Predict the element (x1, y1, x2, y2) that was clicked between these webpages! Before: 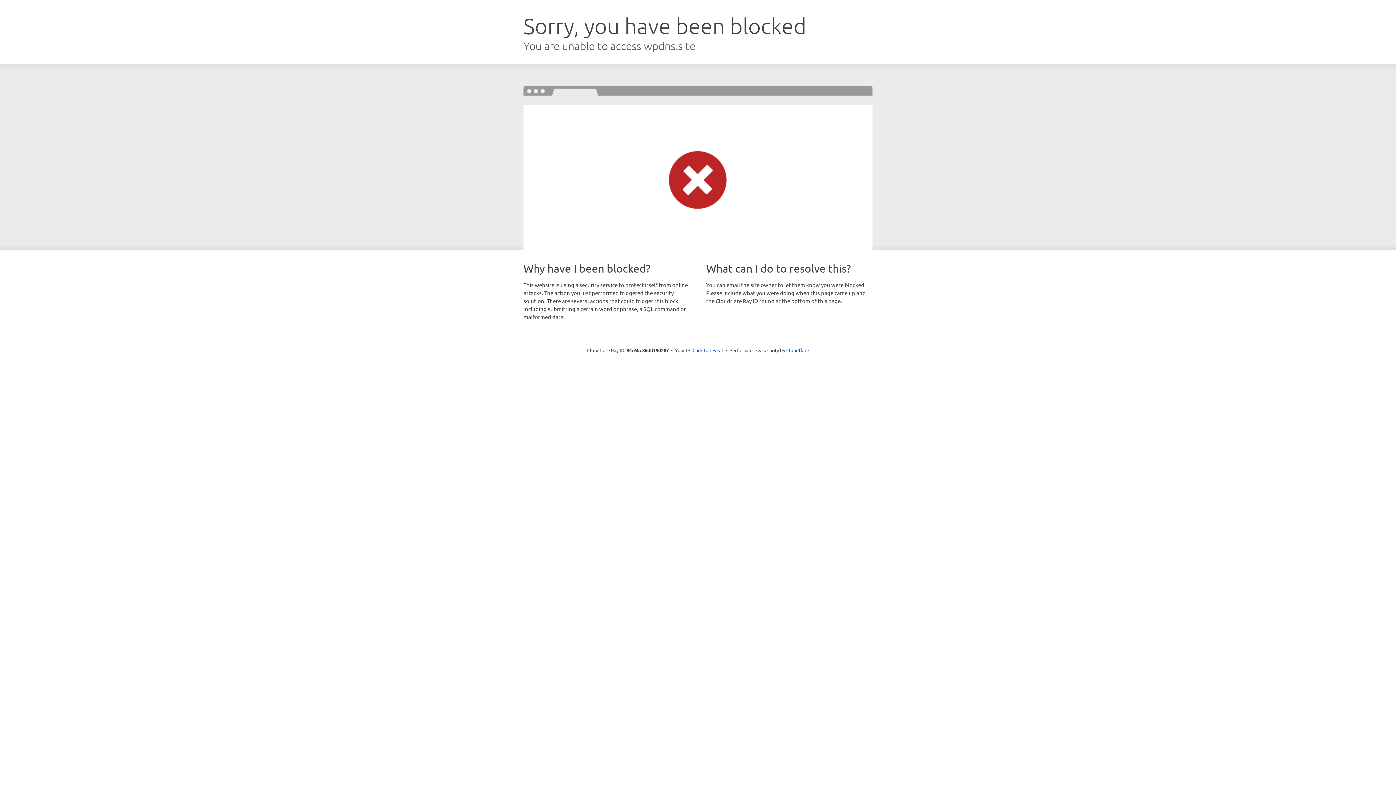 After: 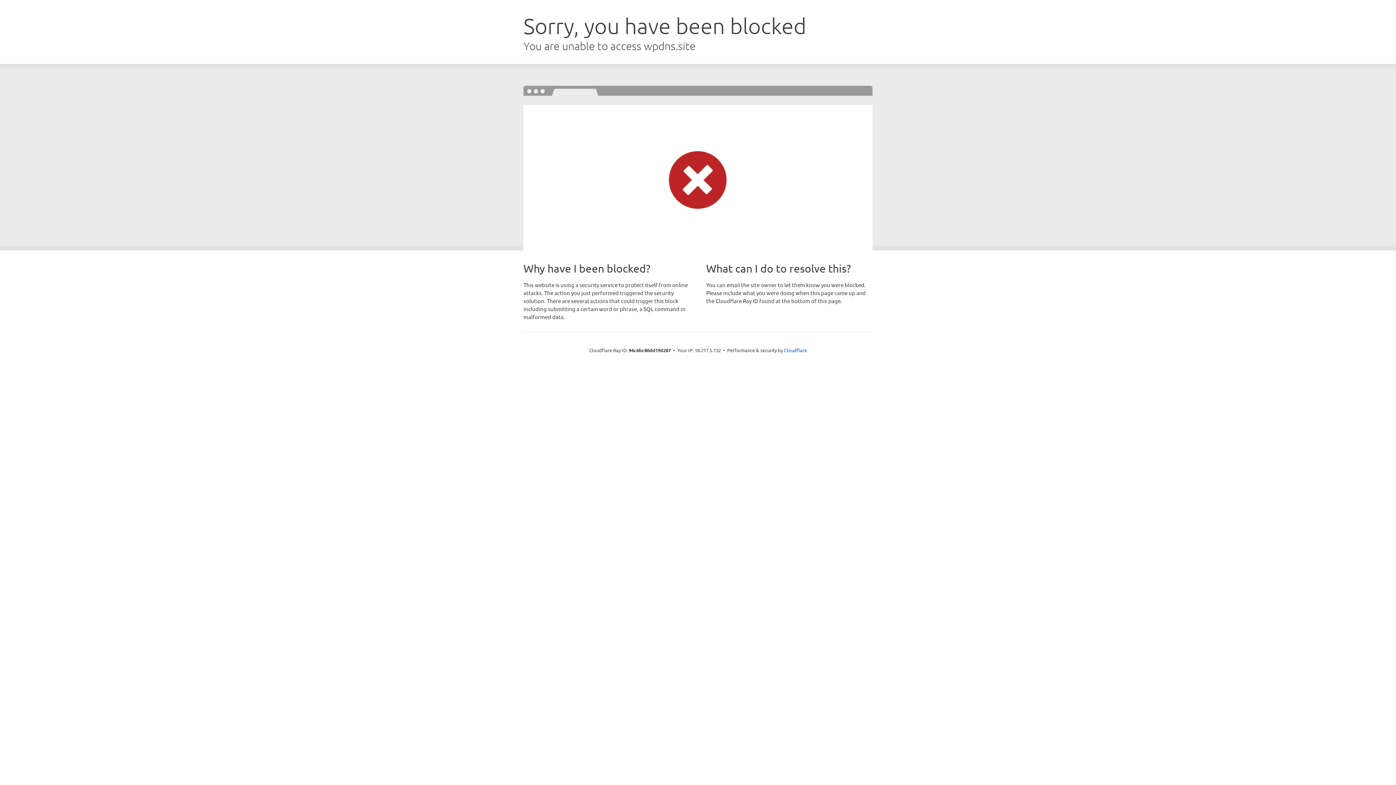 Action: bbox: (692, 346, 723, 353) label: Click to reveal